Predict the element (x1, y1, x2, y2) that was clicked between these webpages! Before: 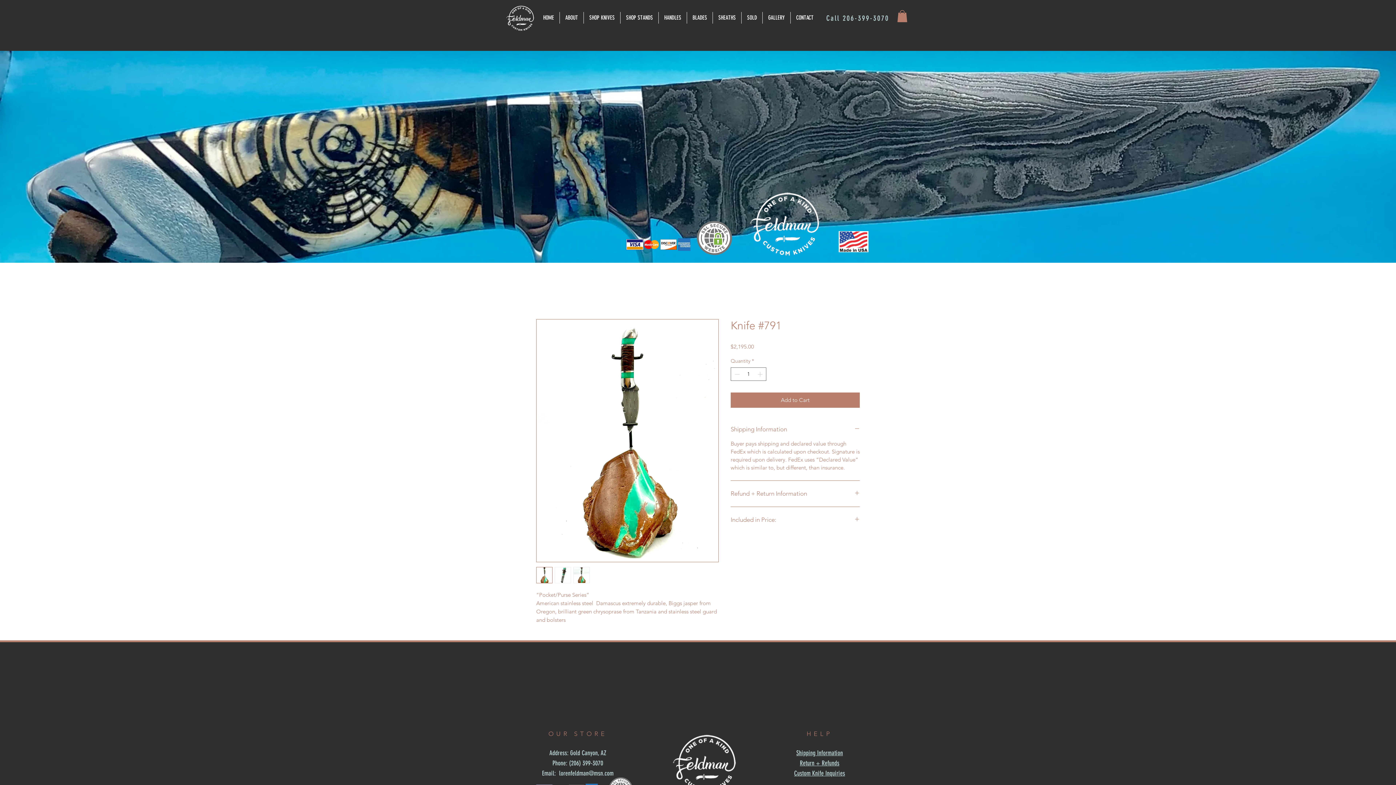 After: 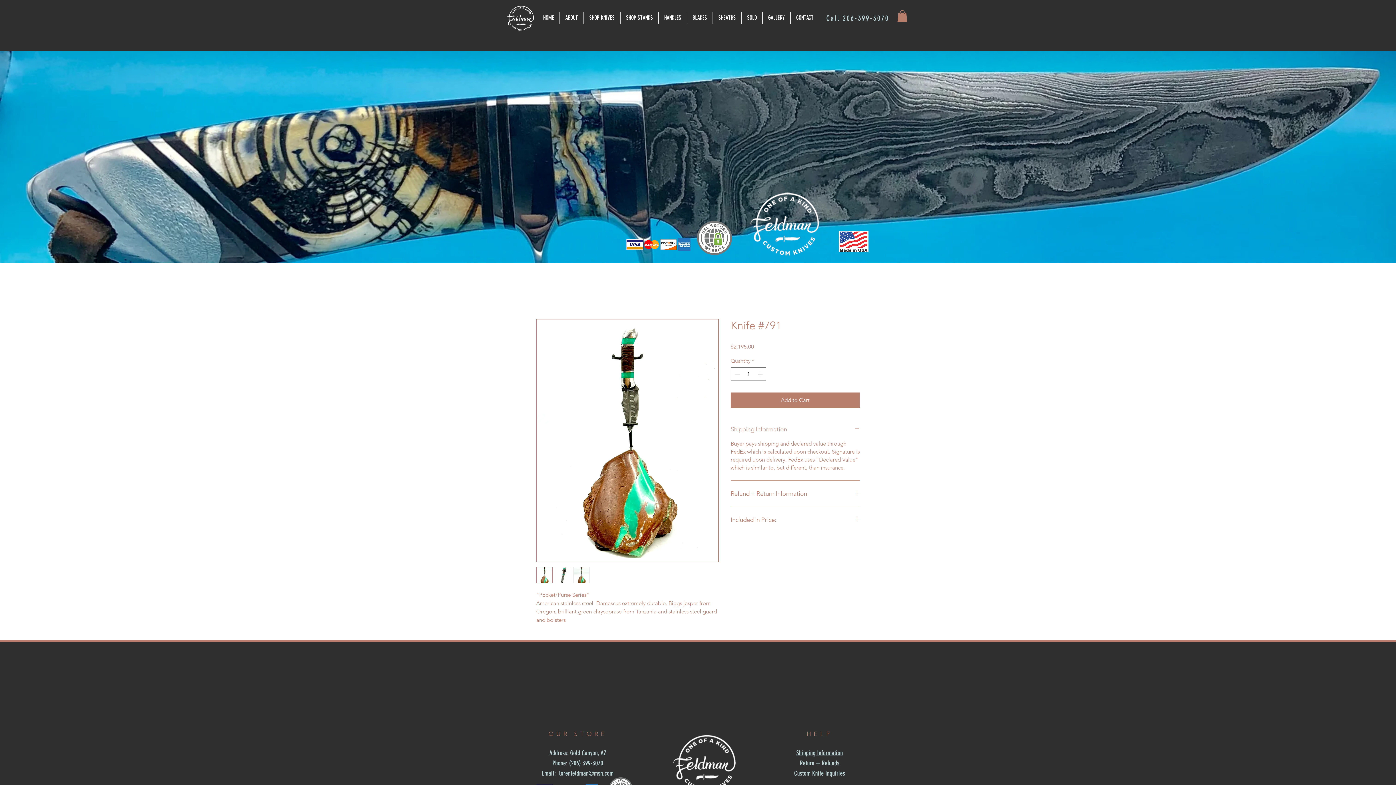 Action: bbox: (730, 425, 860, 433) label: Shipping Information